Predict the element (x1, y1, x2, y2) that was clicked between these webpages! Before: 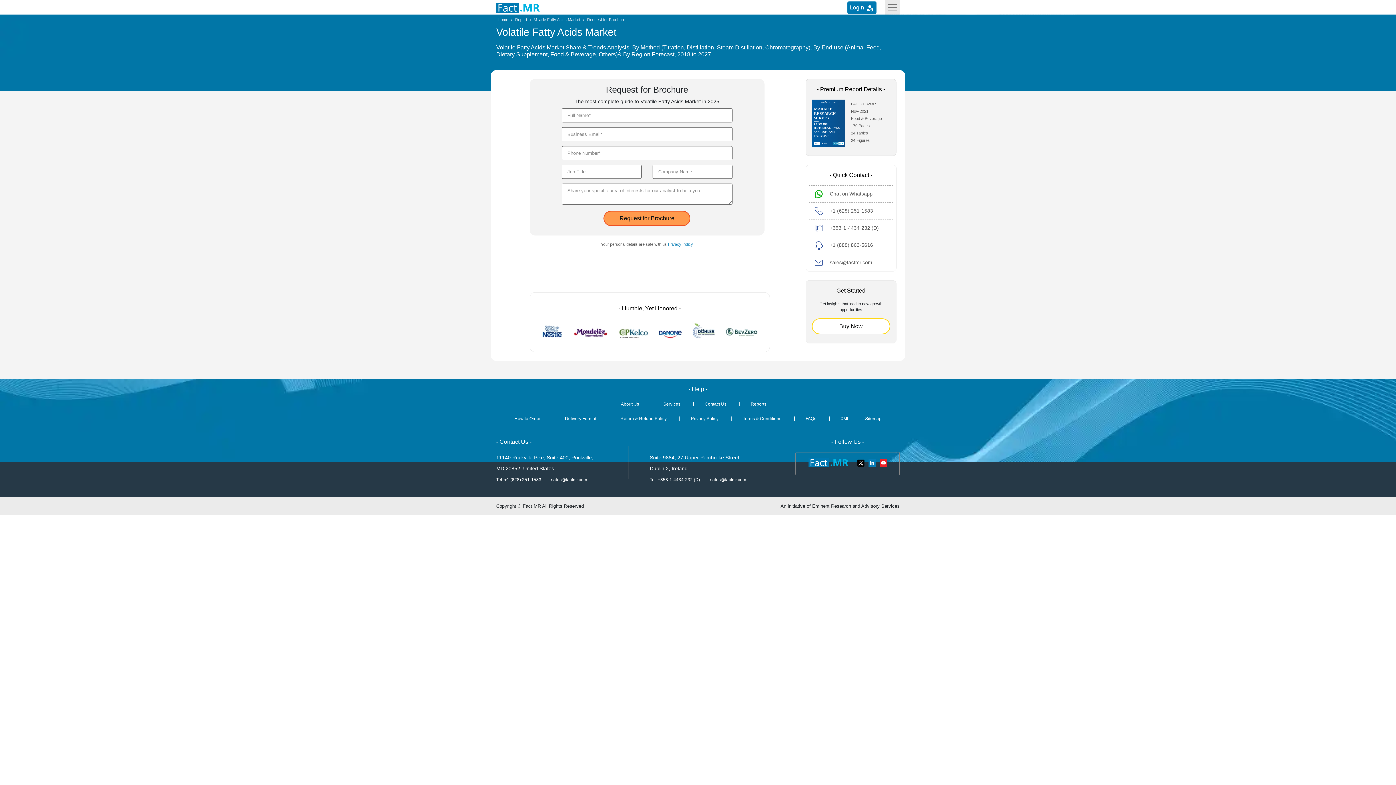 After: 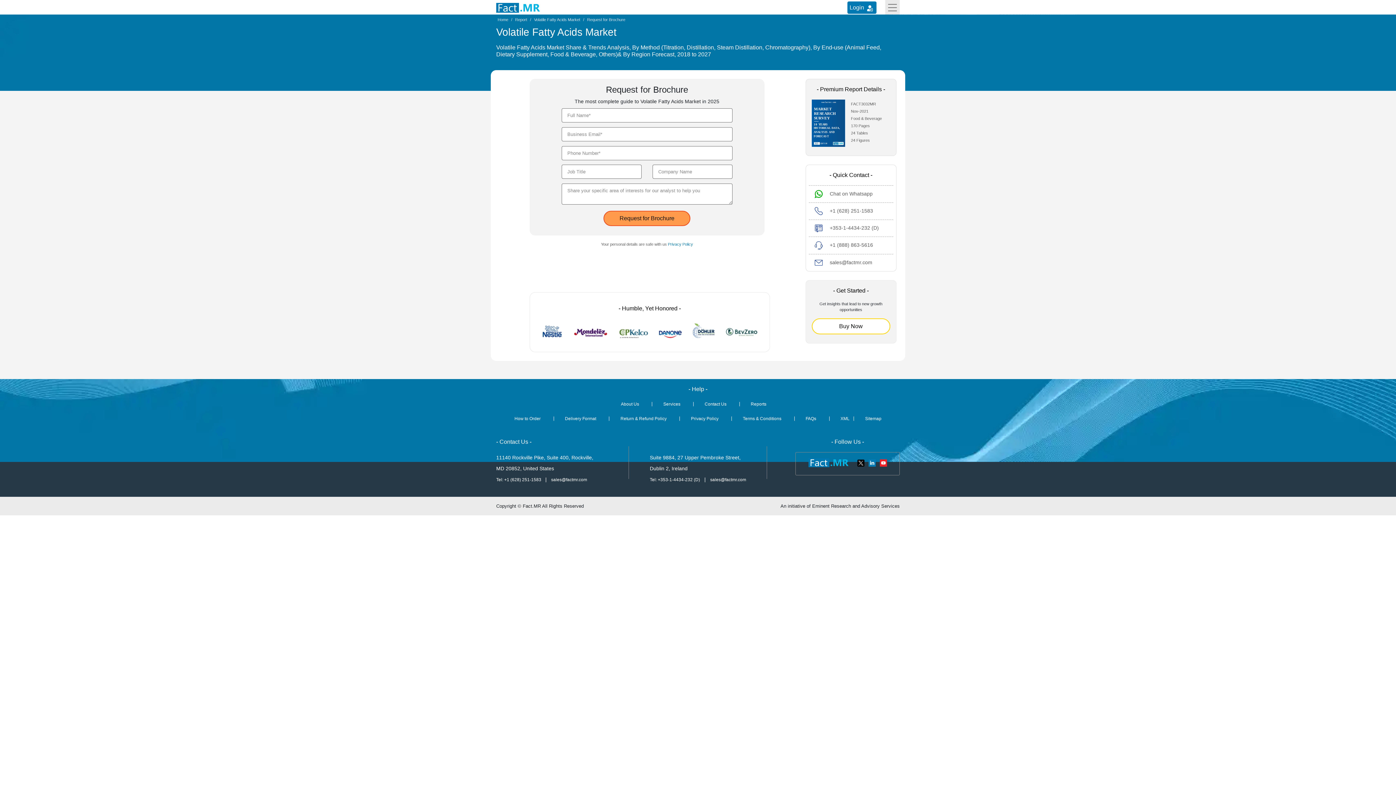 Action: bbox: (868, 459, 876, 465)